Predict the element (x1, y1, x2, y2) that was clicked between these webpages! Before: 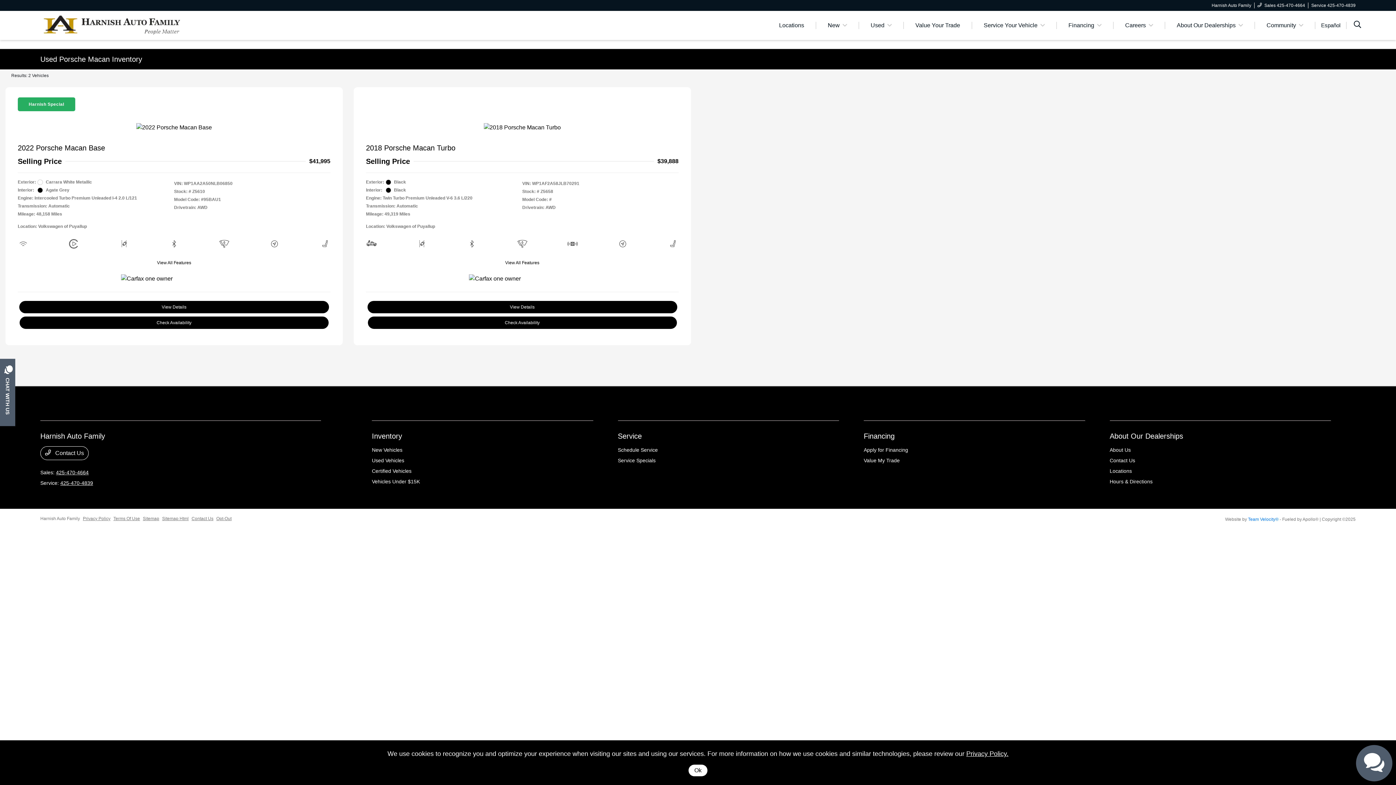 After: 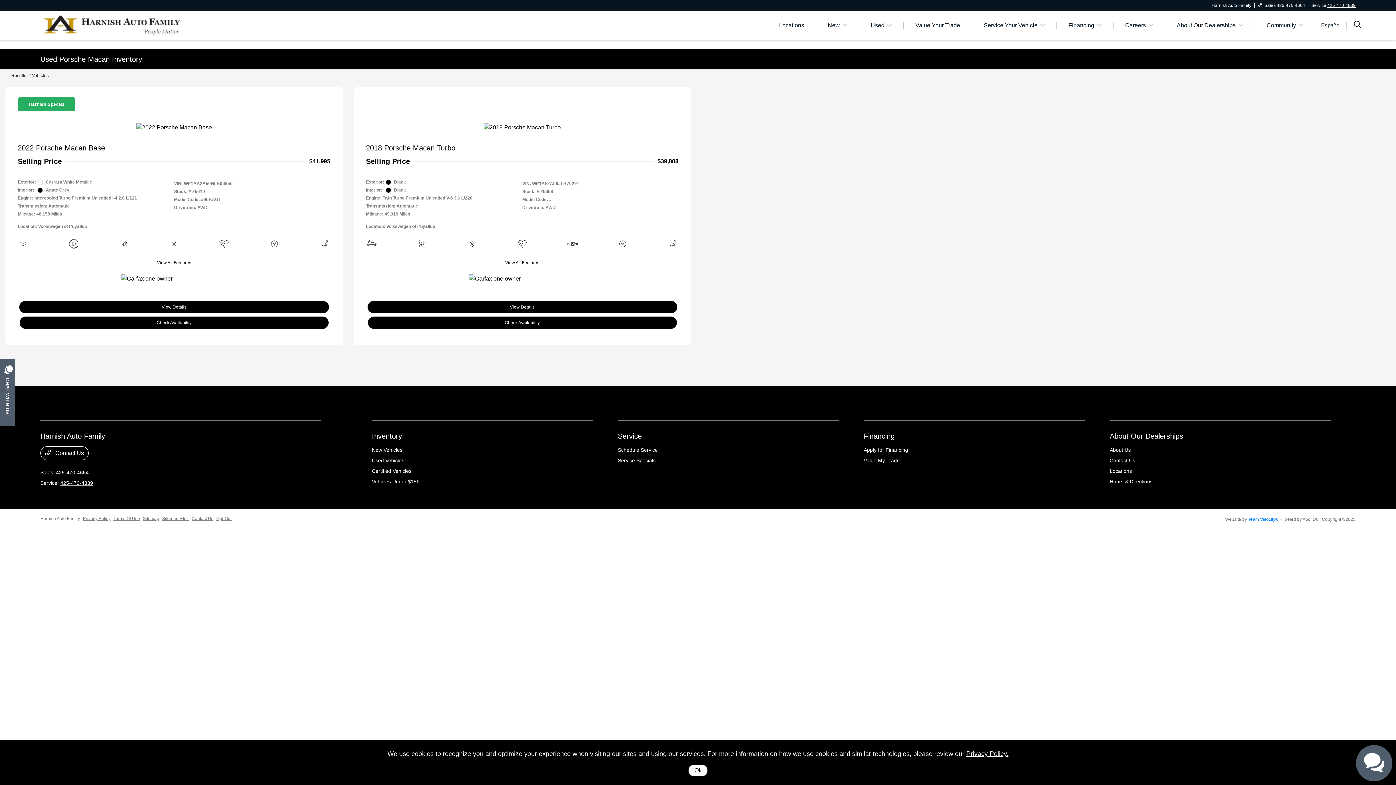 Action: bbox: (1327, 2, 1356, 8) label: 425-470-4839